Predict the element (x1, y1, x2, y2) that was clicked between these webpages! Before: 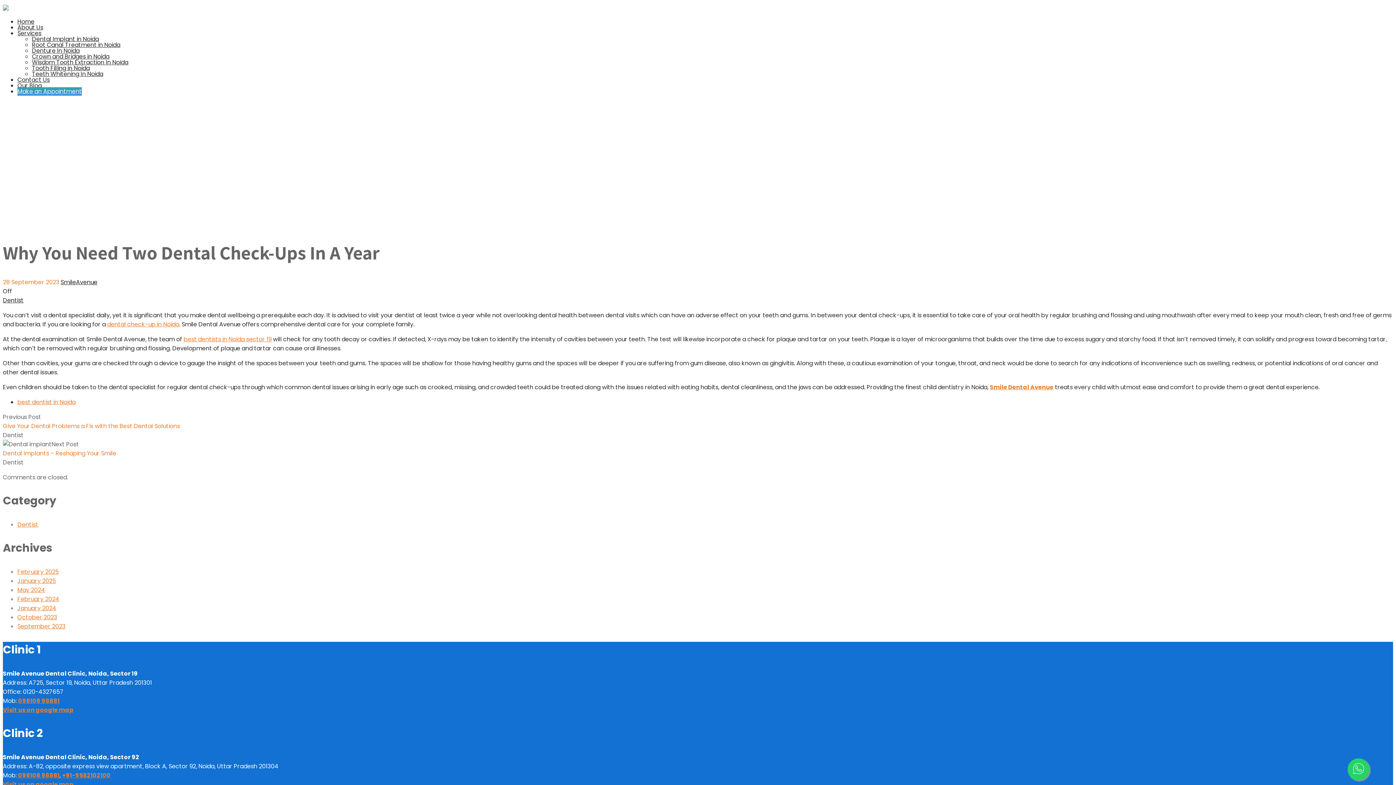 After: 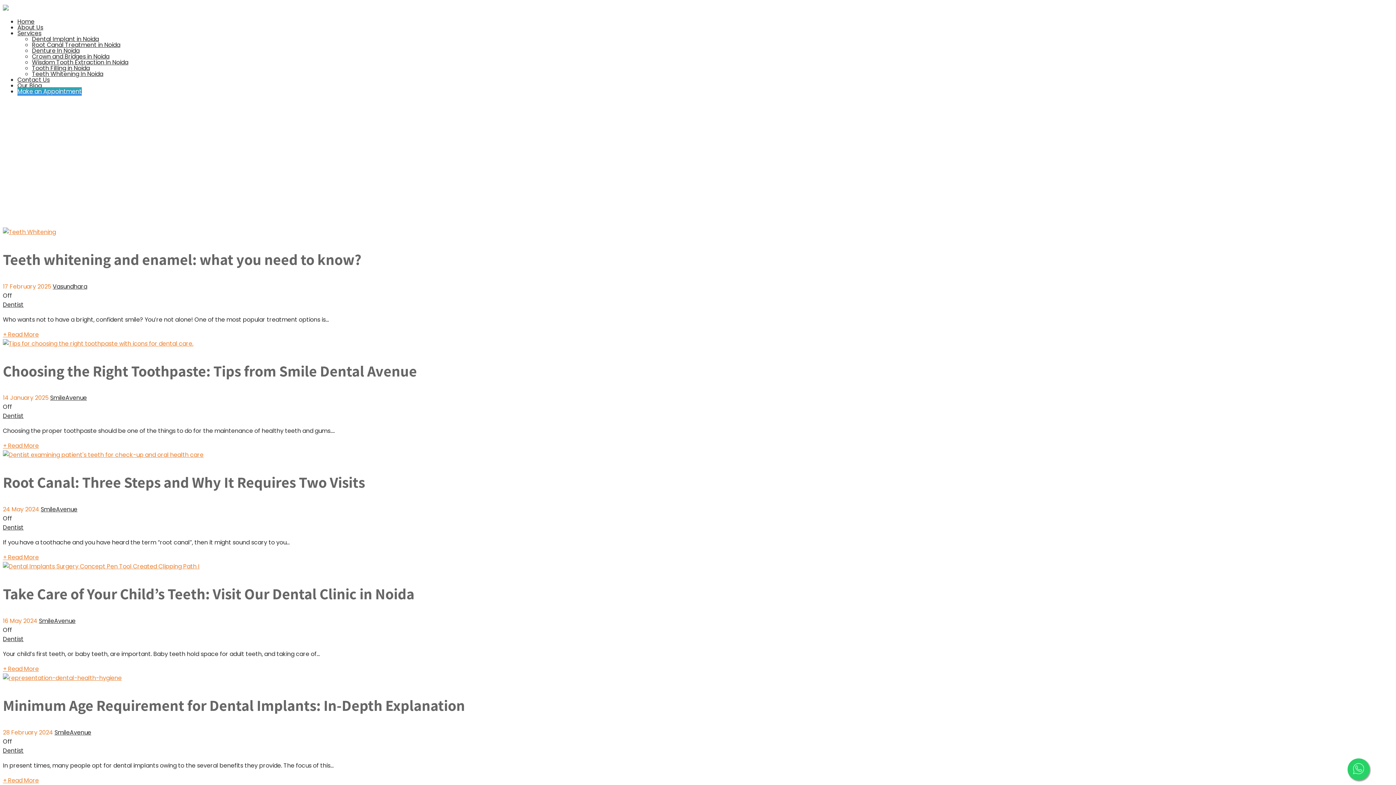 Action: label: best dentist in Noida bbox: (17, 398, 75, 406)